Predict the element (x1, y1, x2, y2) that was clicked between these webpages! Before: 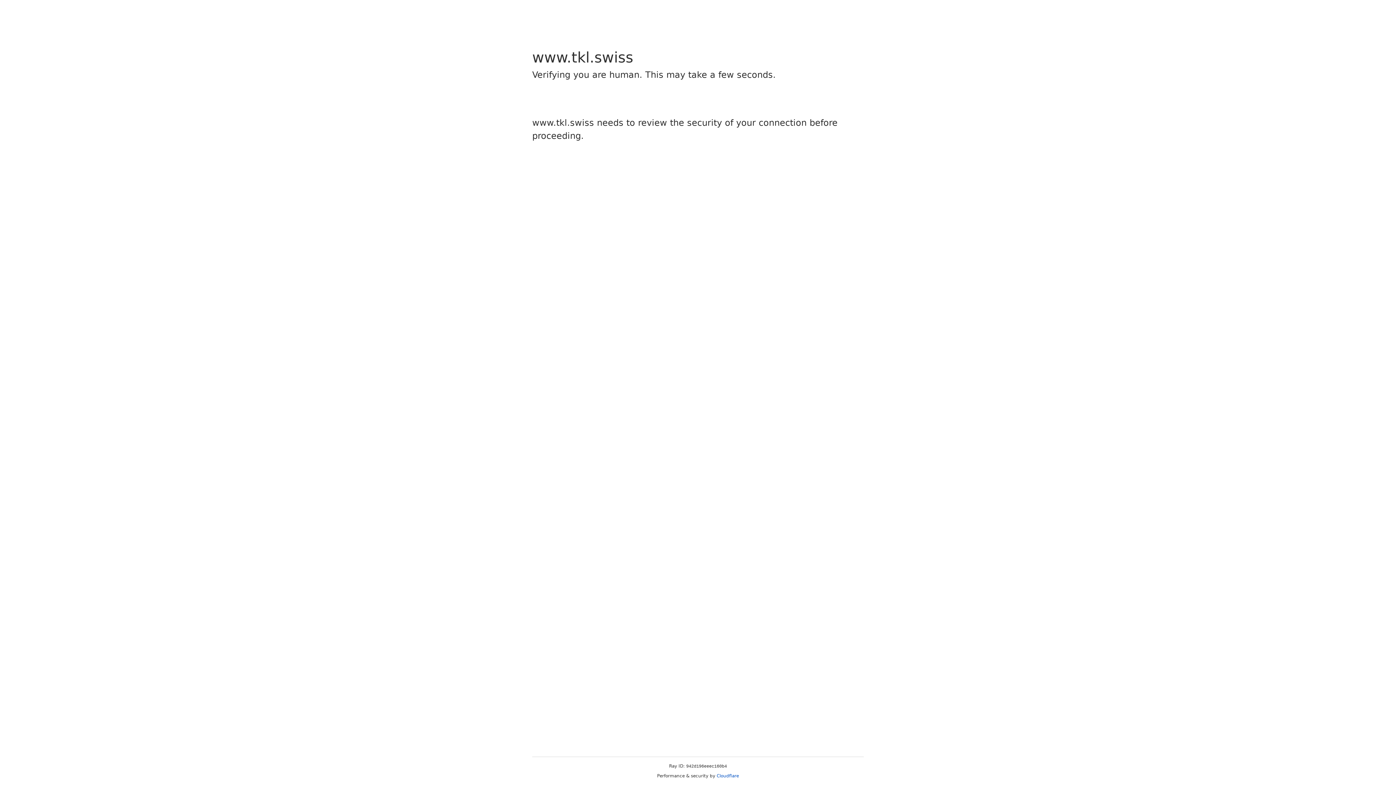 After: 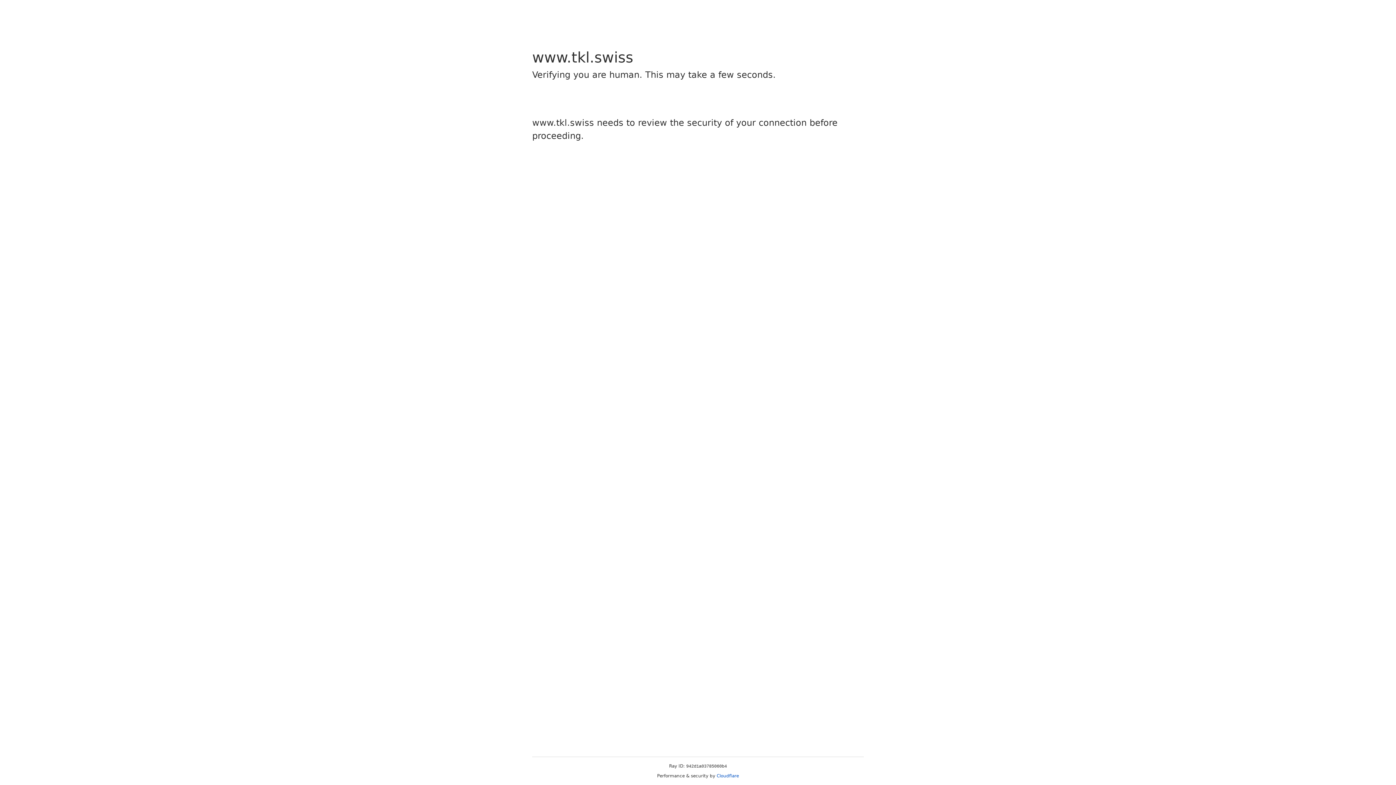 Action: label: Cloudflare bbox: (716, 773, 739, 778)